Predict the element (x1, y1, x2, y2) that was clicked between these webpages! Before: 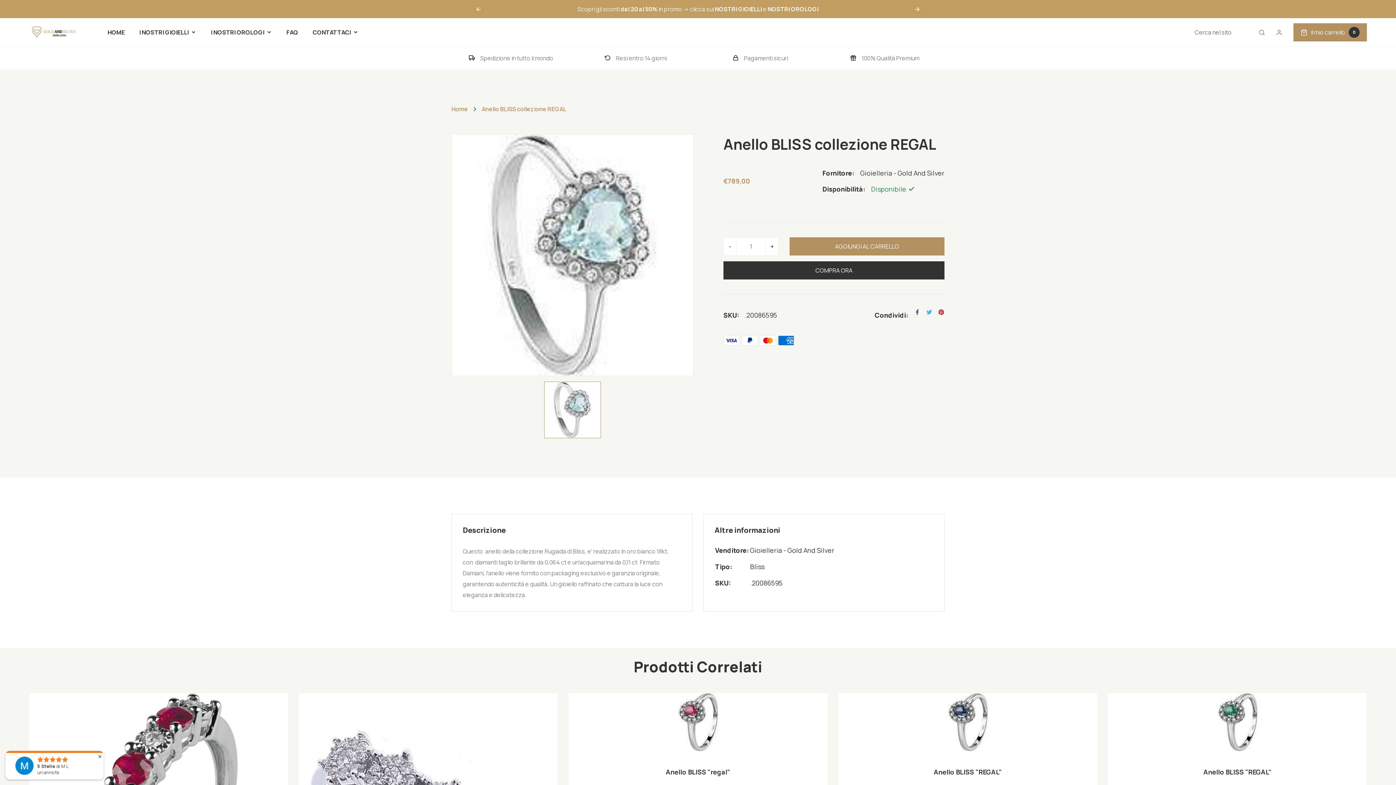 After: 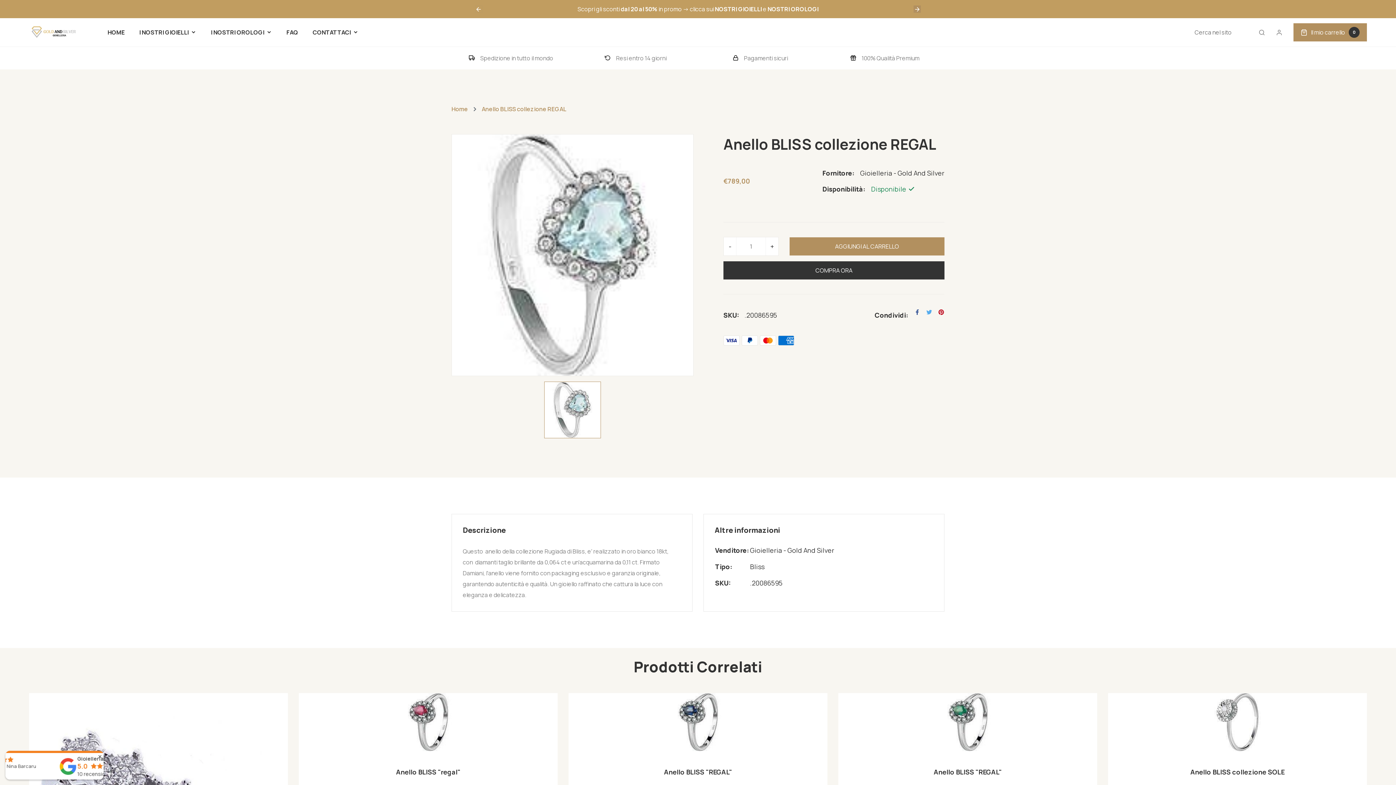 Action: label: Next slide bbox: (913, 5, 921, 12)